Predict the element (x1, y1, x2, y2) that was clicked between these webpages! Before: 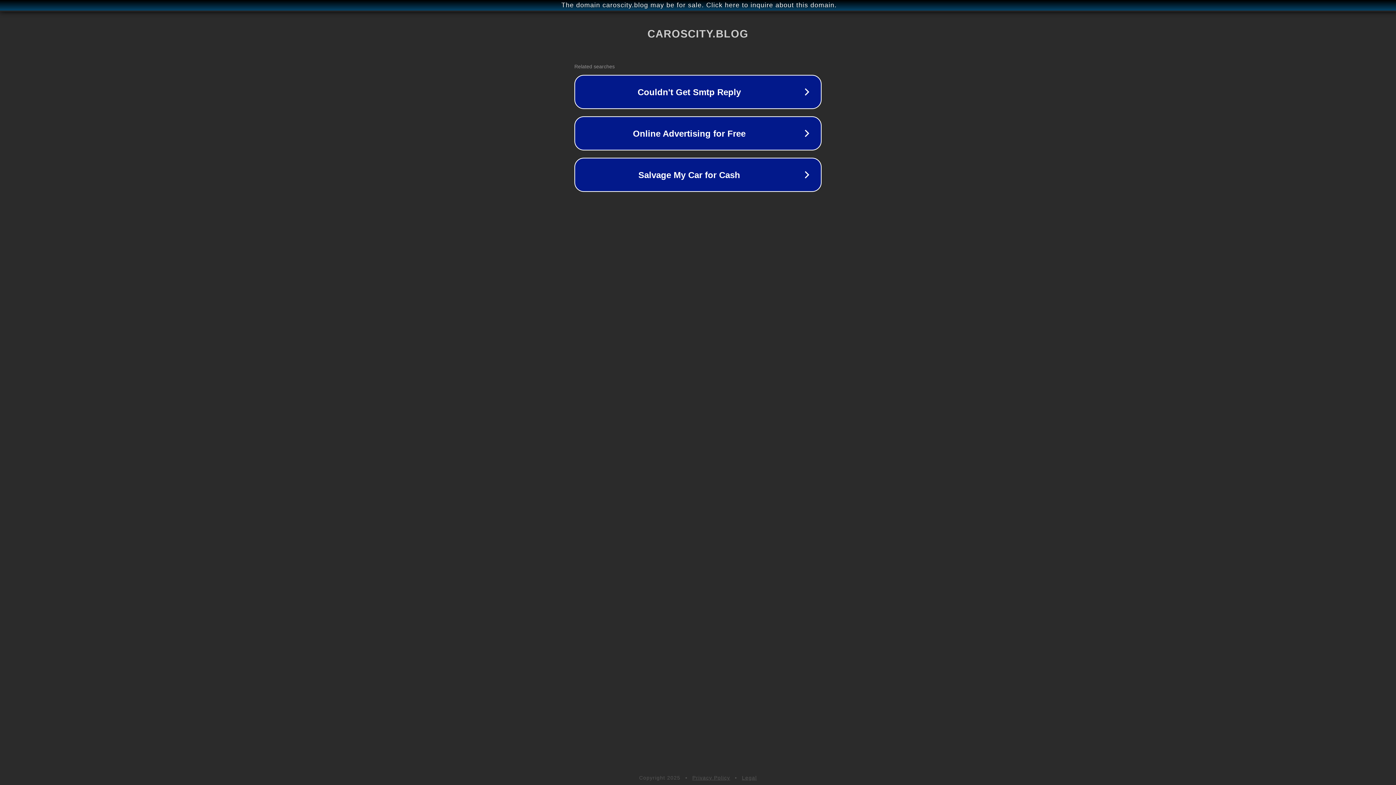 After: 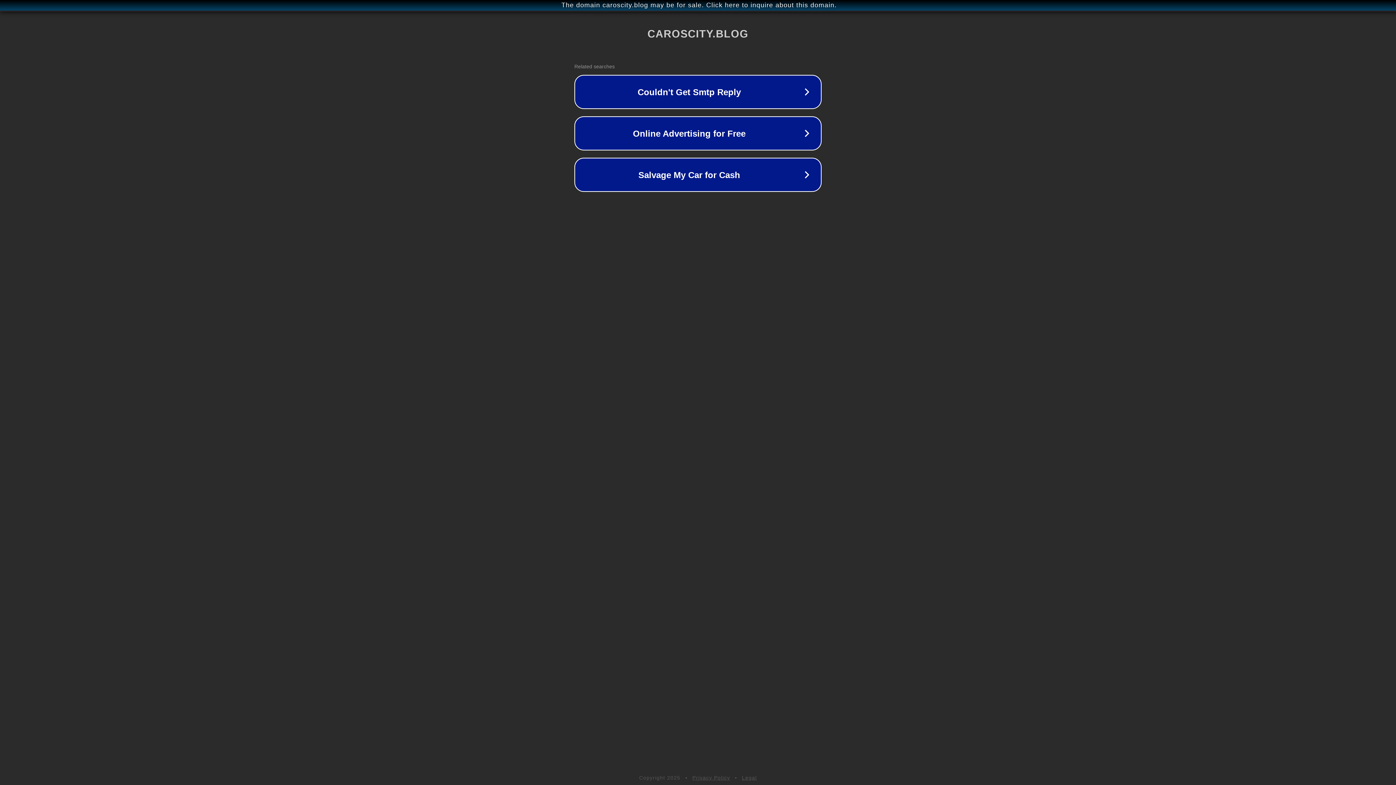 Action: bbox: (692, 775, 730, 781) label: Privacy Policy